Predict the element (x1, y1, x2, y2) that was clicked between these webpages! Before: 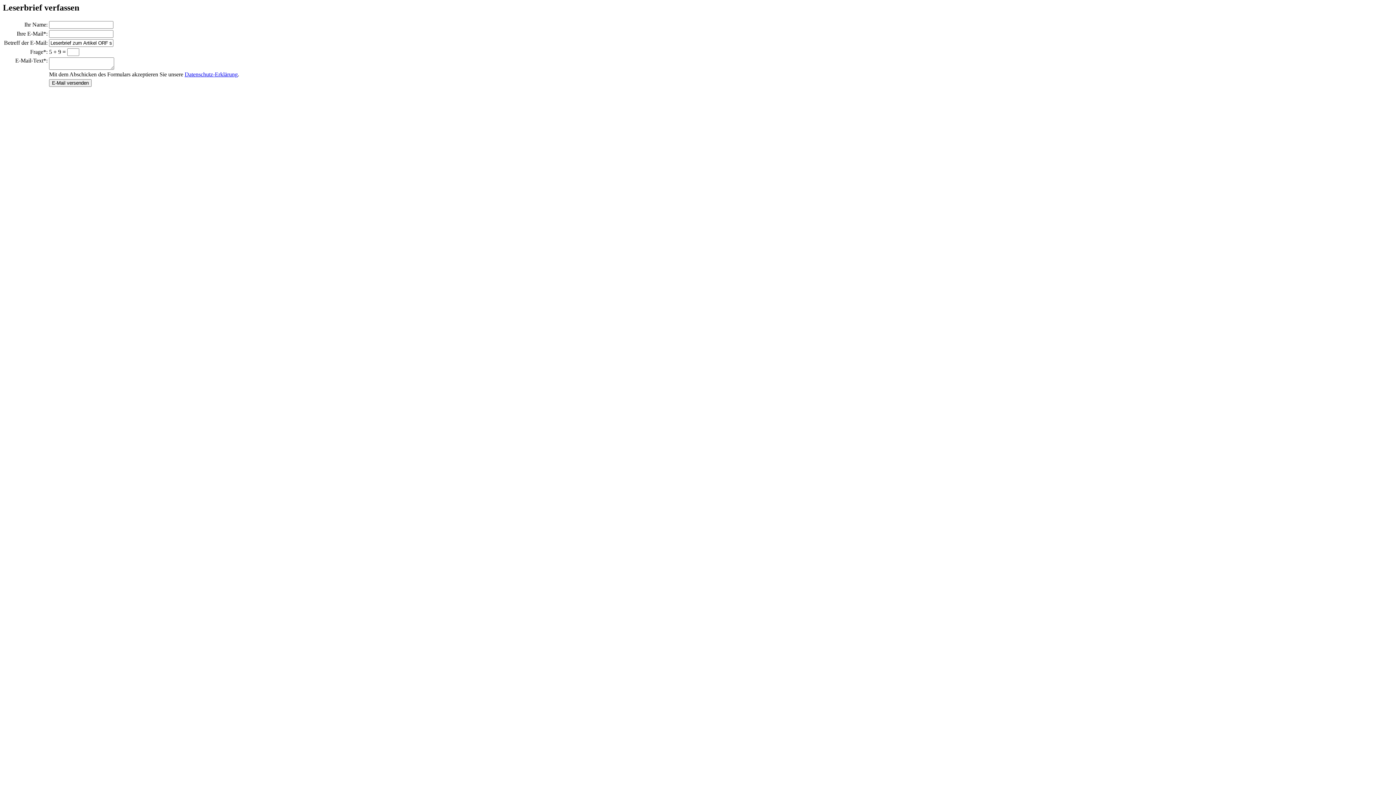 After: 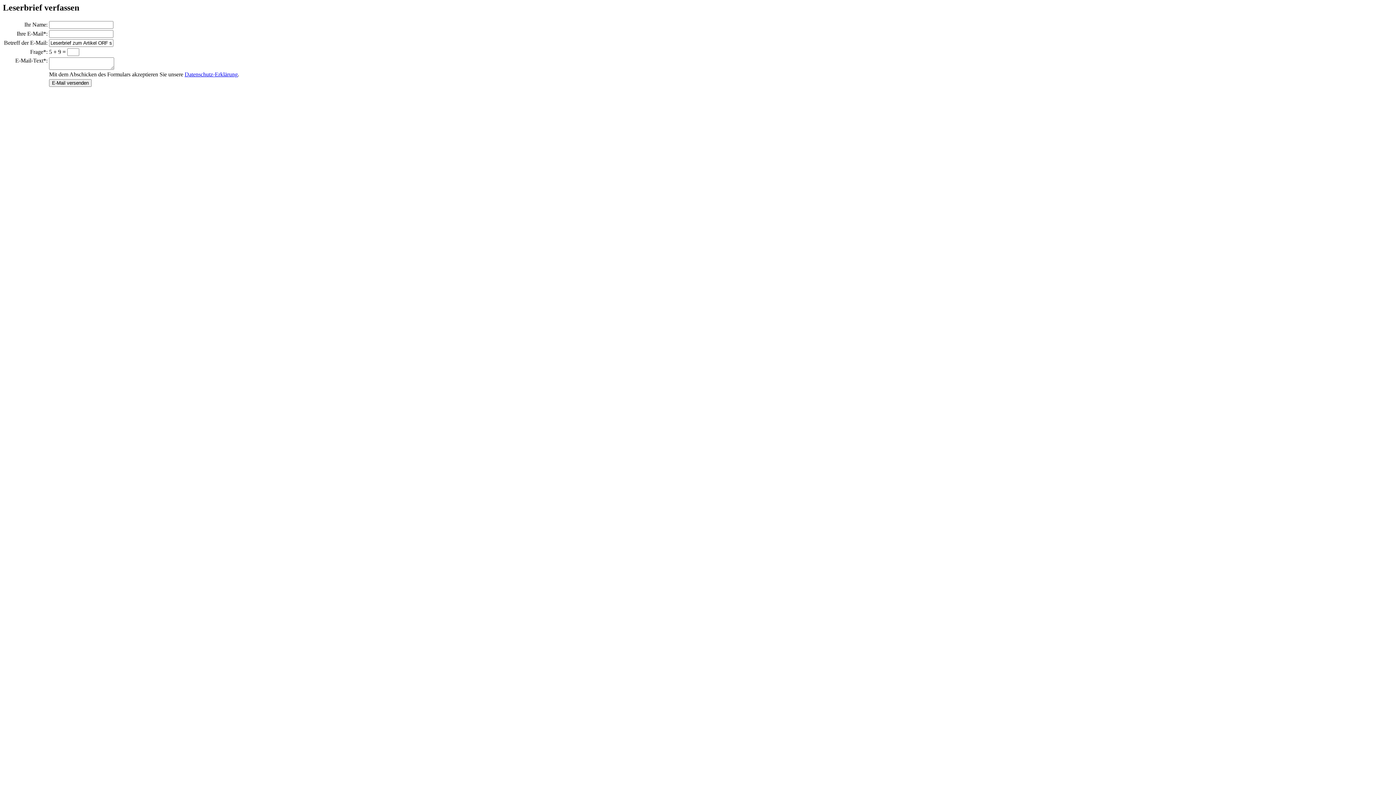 Action: label: Datenschutz-Erklärung bbox: (184, 71, 237, 77)